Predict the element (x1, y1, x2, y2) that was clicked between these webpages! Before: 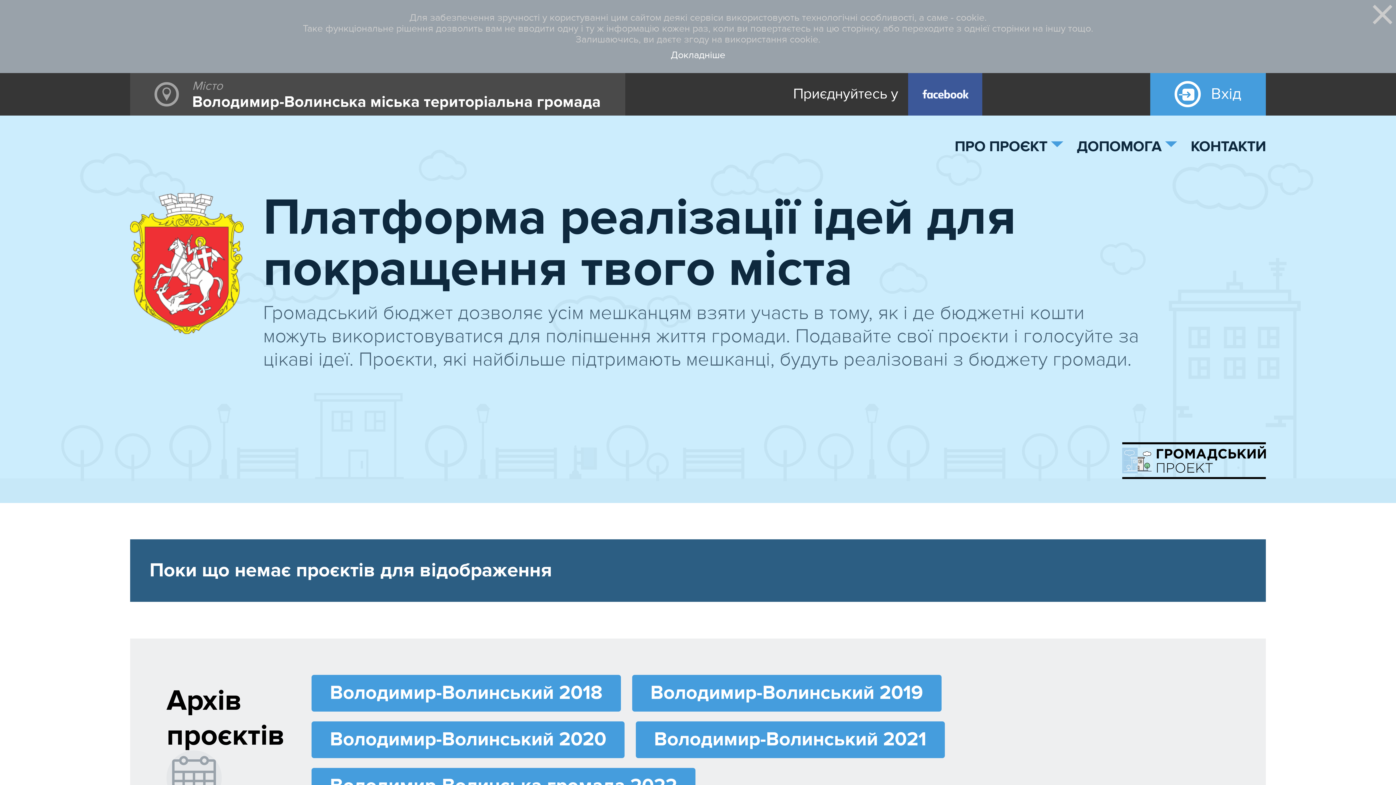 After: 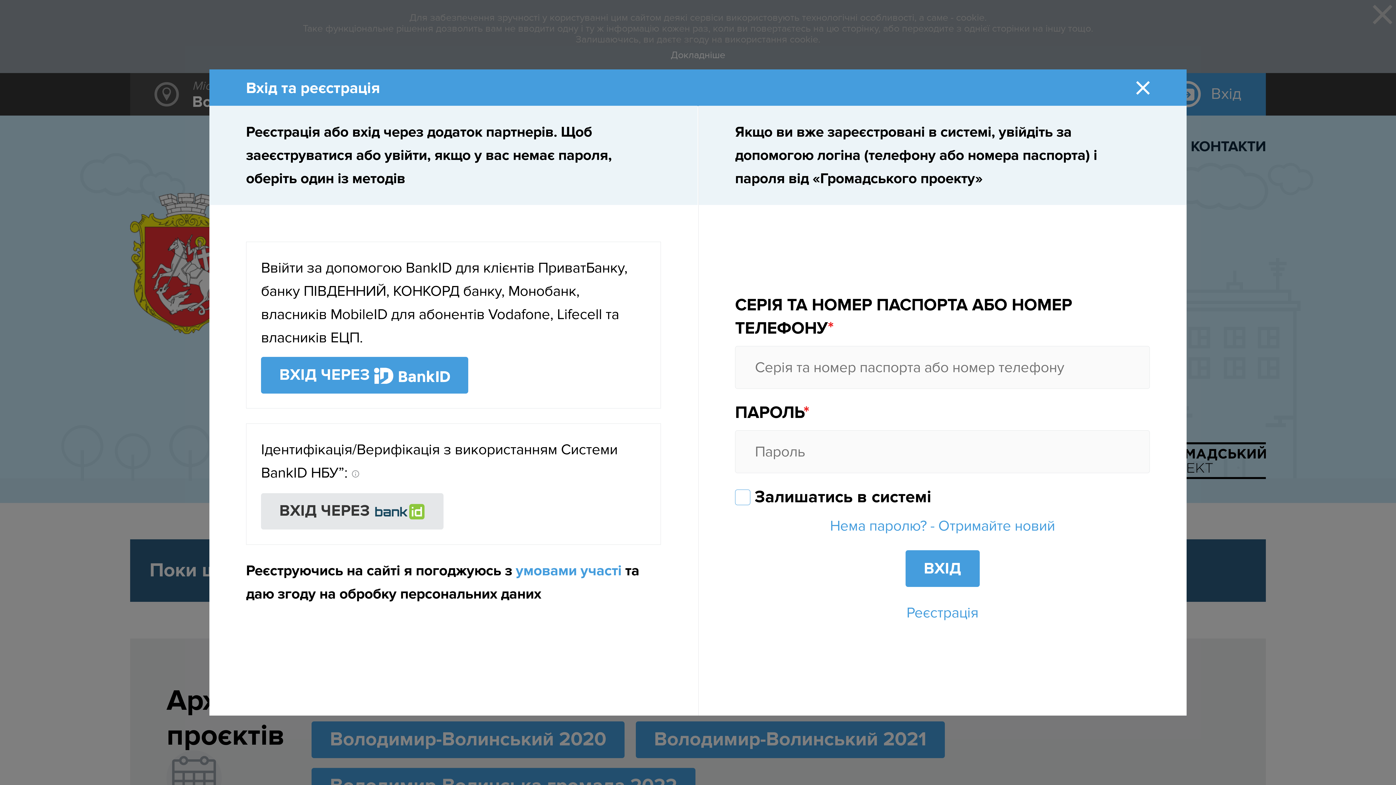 Action: label: Вхід bbox: (1150, 72, 1266, 115)